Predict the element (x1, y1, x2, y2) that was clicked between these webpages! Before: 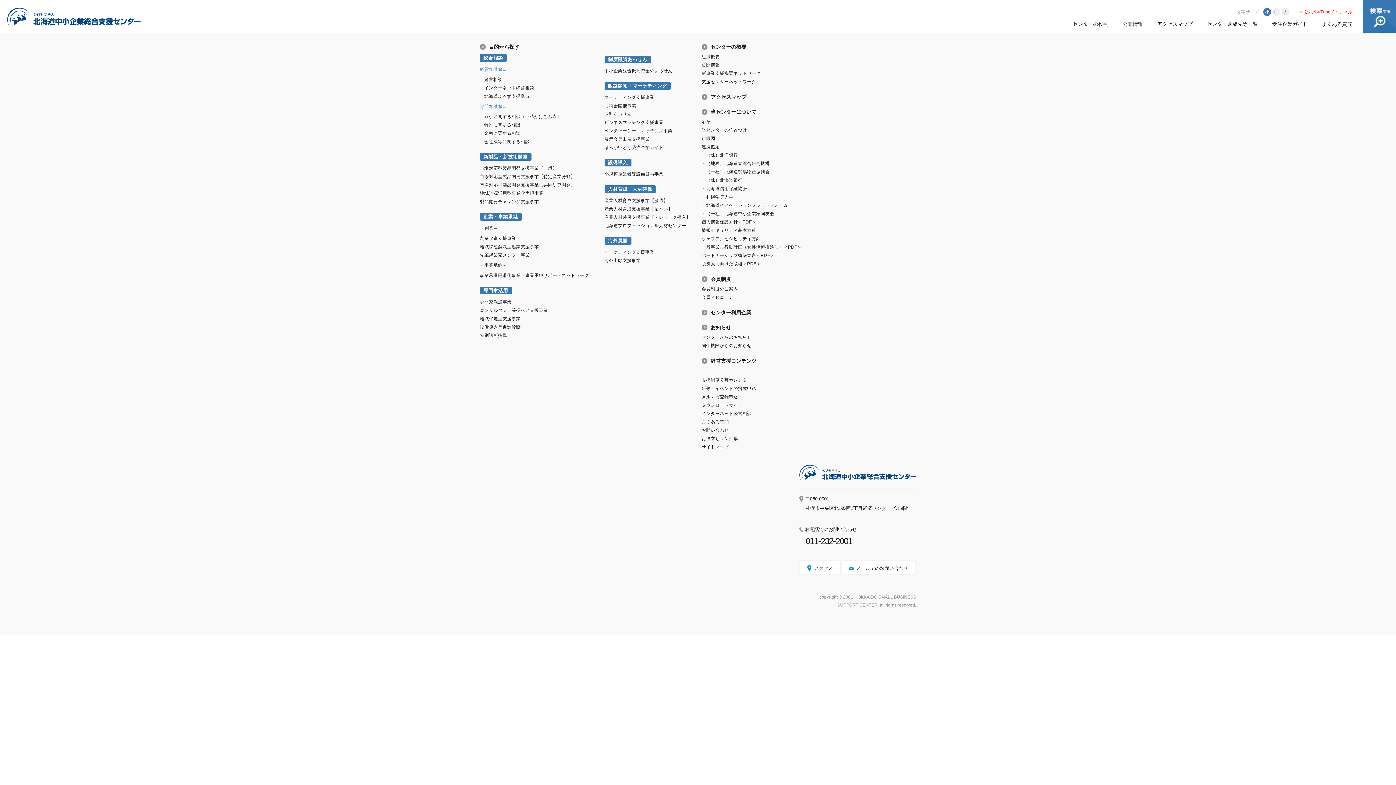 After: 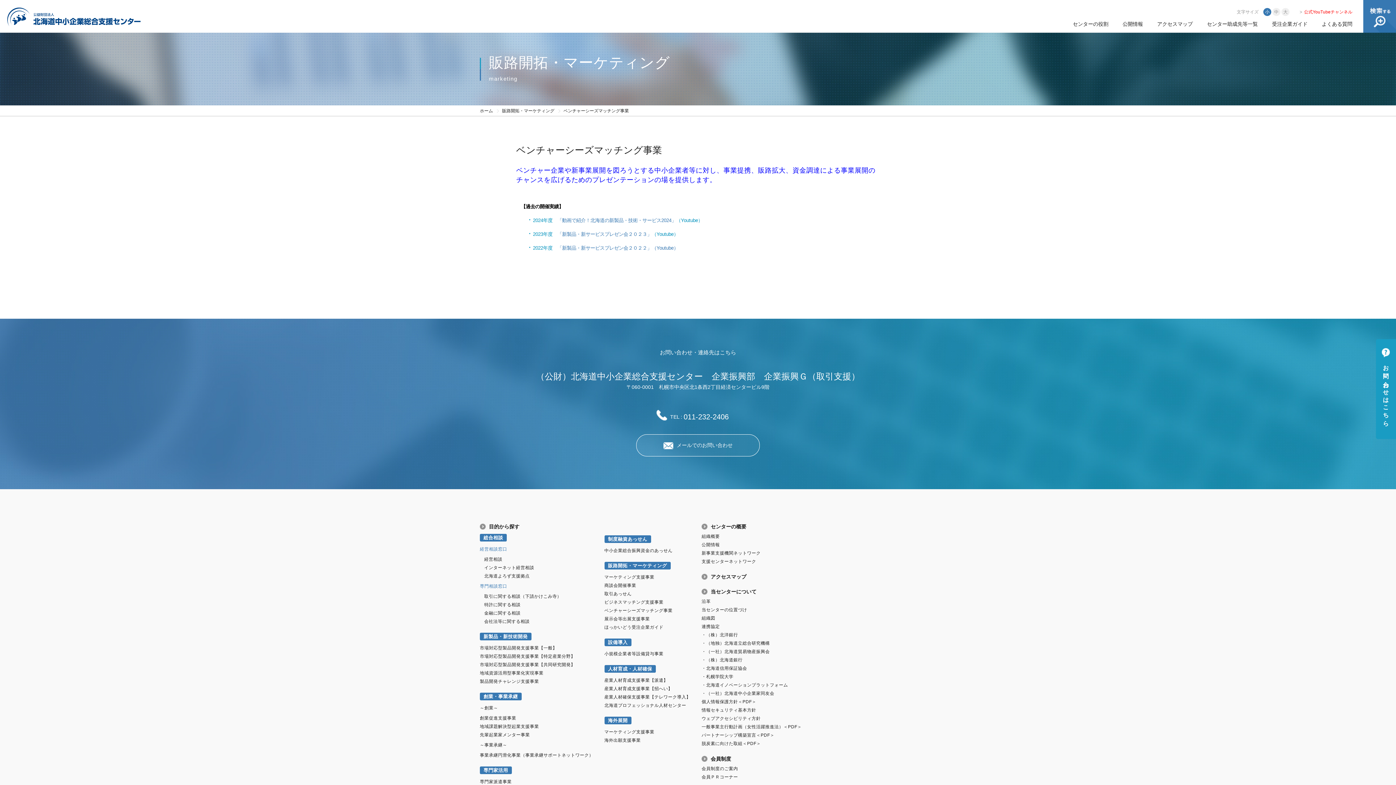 Action: bbox: (604, 128, 672, 133) label: ベンチャーシーズマッチング事業